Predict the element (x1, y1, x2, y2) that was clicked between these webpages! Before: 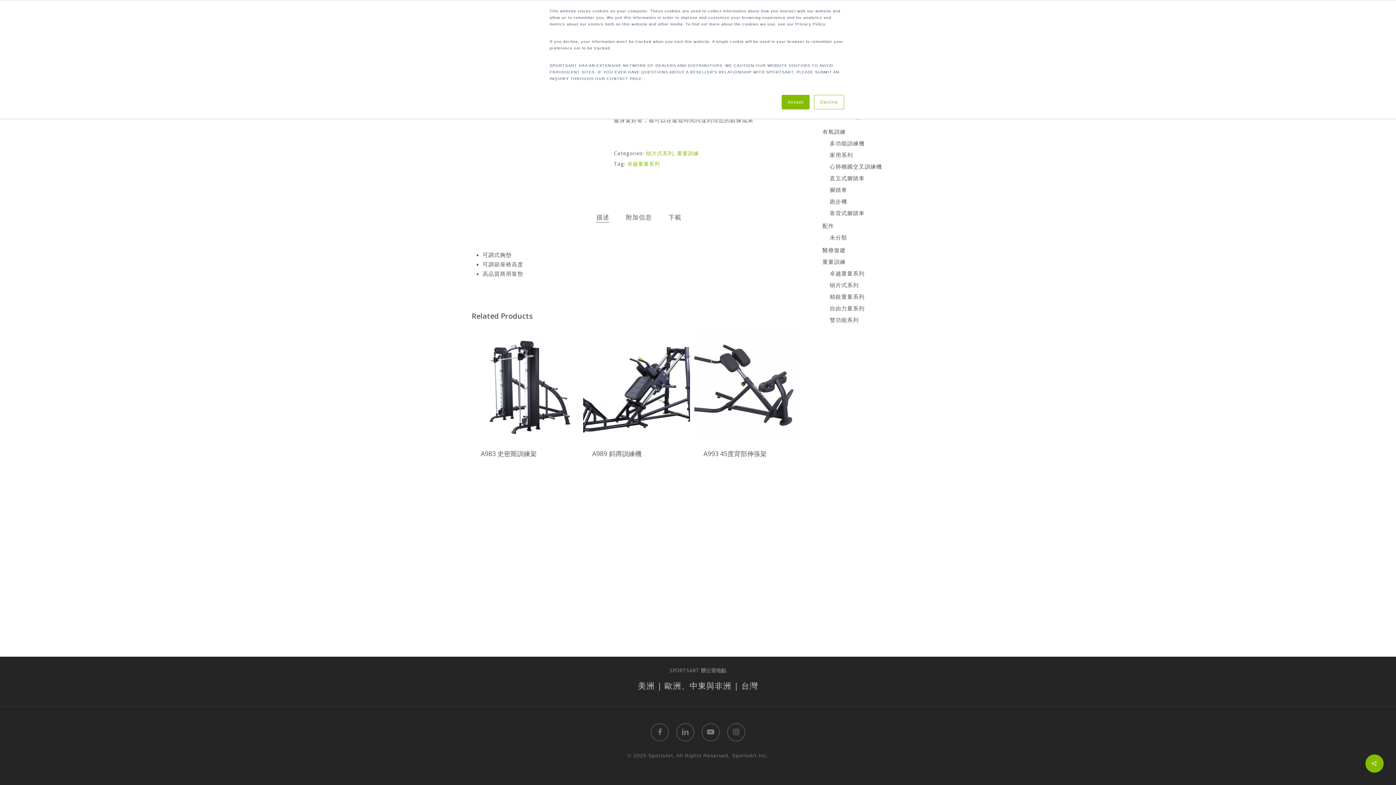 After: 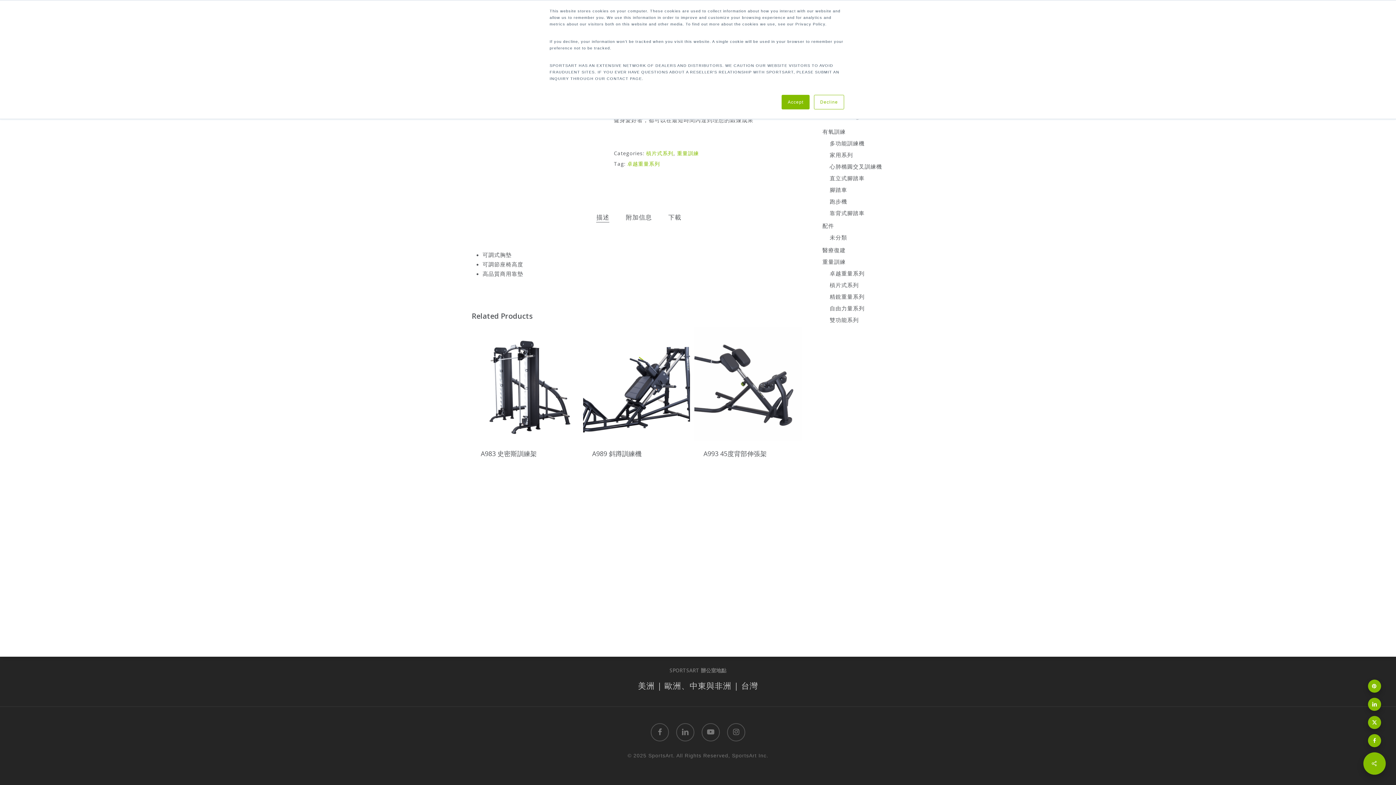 Action: bbox: (1365, 754, 1384, 773)